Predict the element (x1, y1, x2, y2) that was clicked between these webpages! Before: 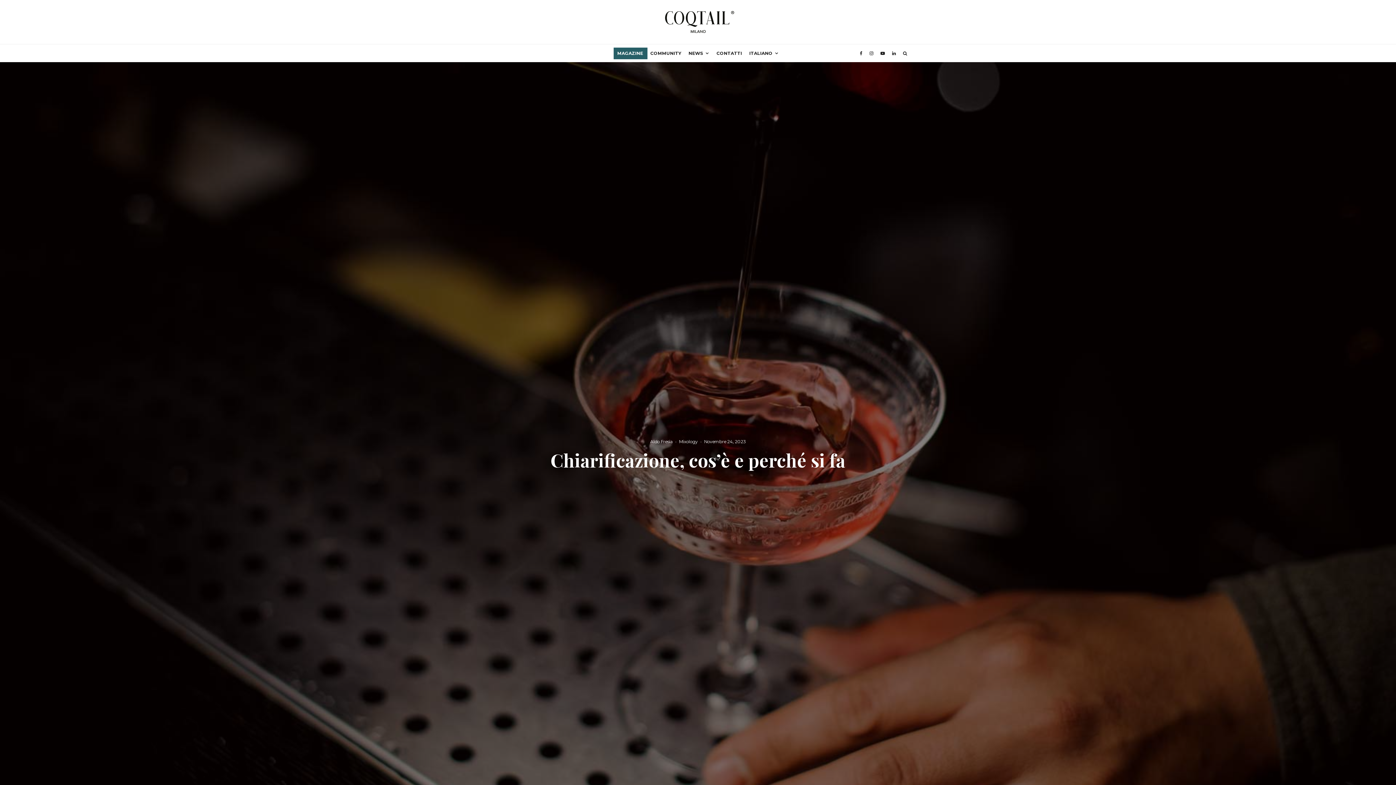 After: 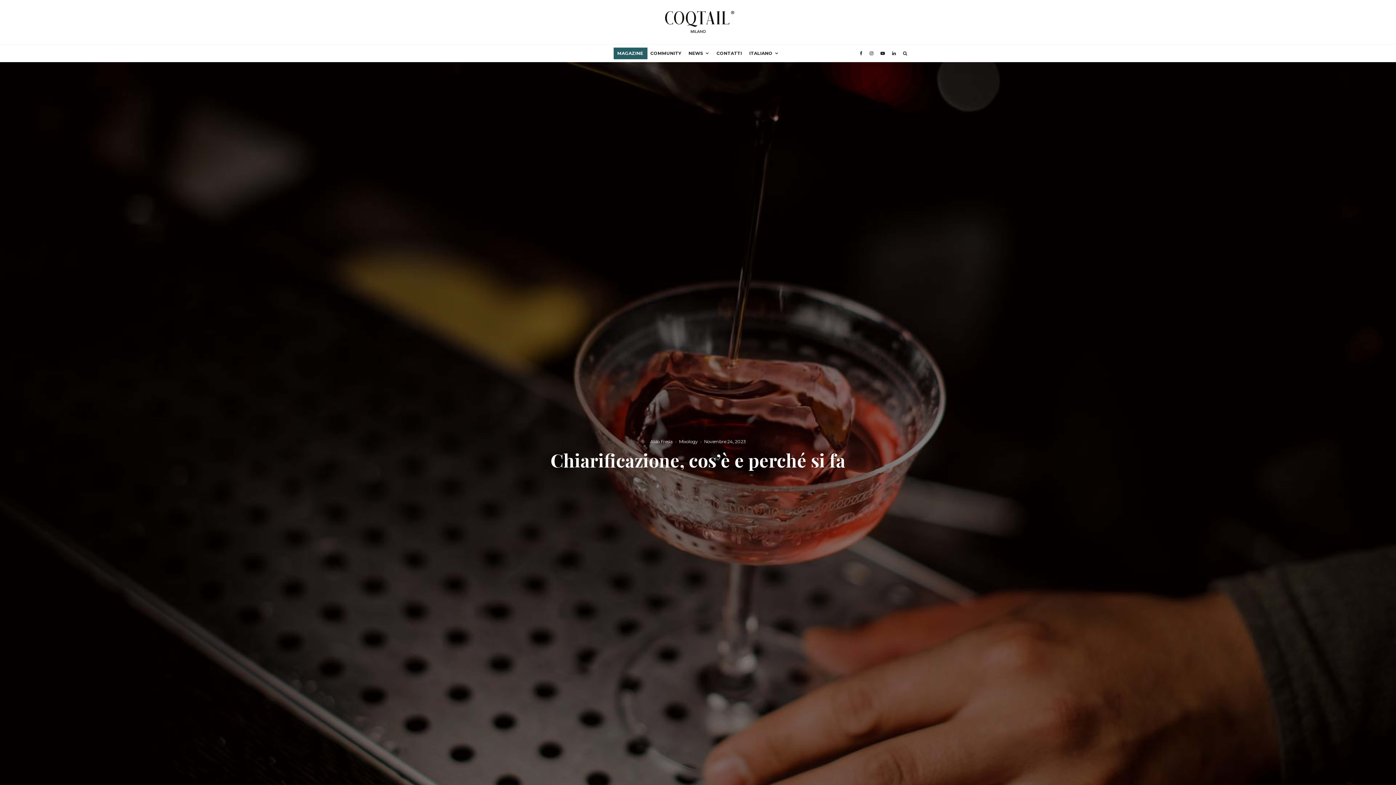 Action: bbox: (866, 44, 877, 62) label: Instagram